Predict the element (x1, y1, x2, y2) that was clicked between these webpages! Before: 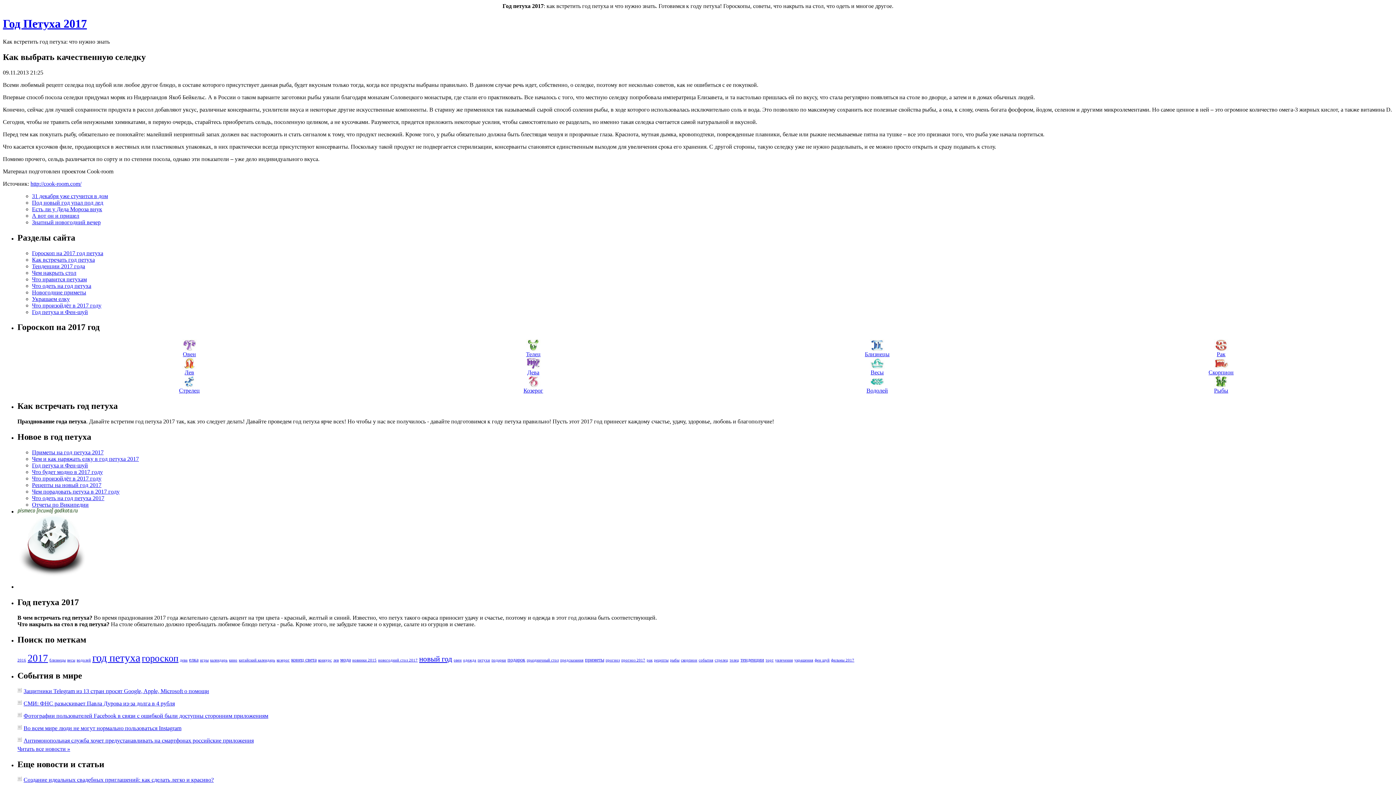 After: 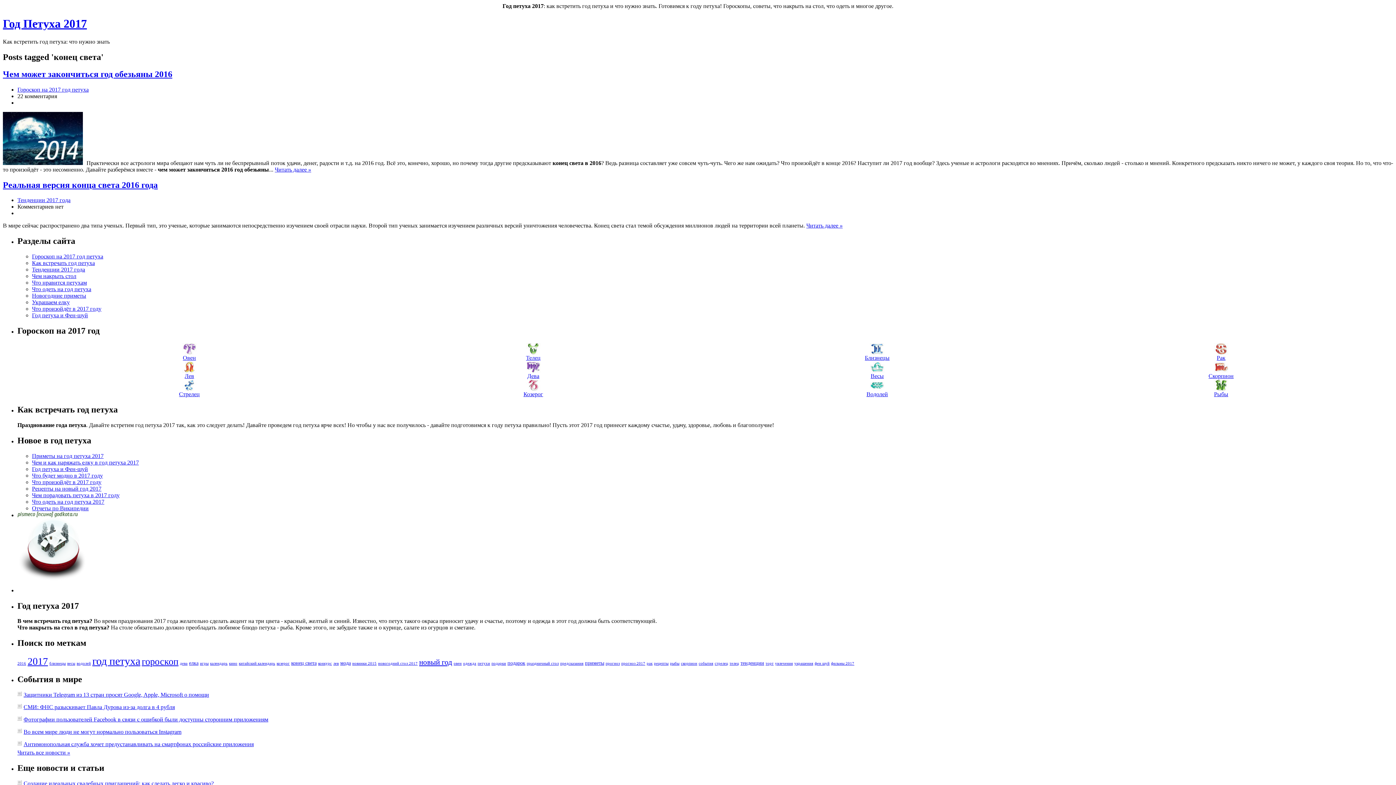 Action: bbox: (291, 657, 316, 662) label: конец света (2 элемента)